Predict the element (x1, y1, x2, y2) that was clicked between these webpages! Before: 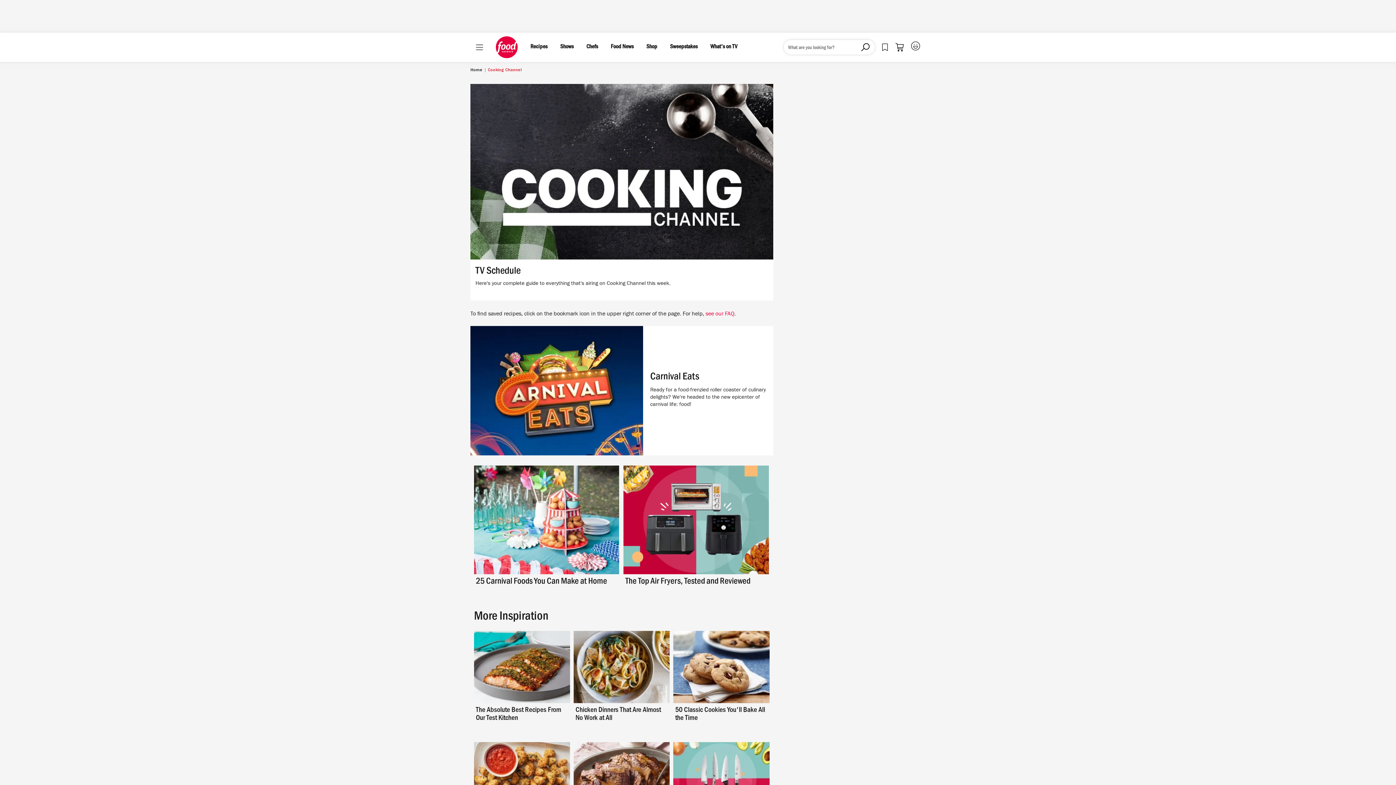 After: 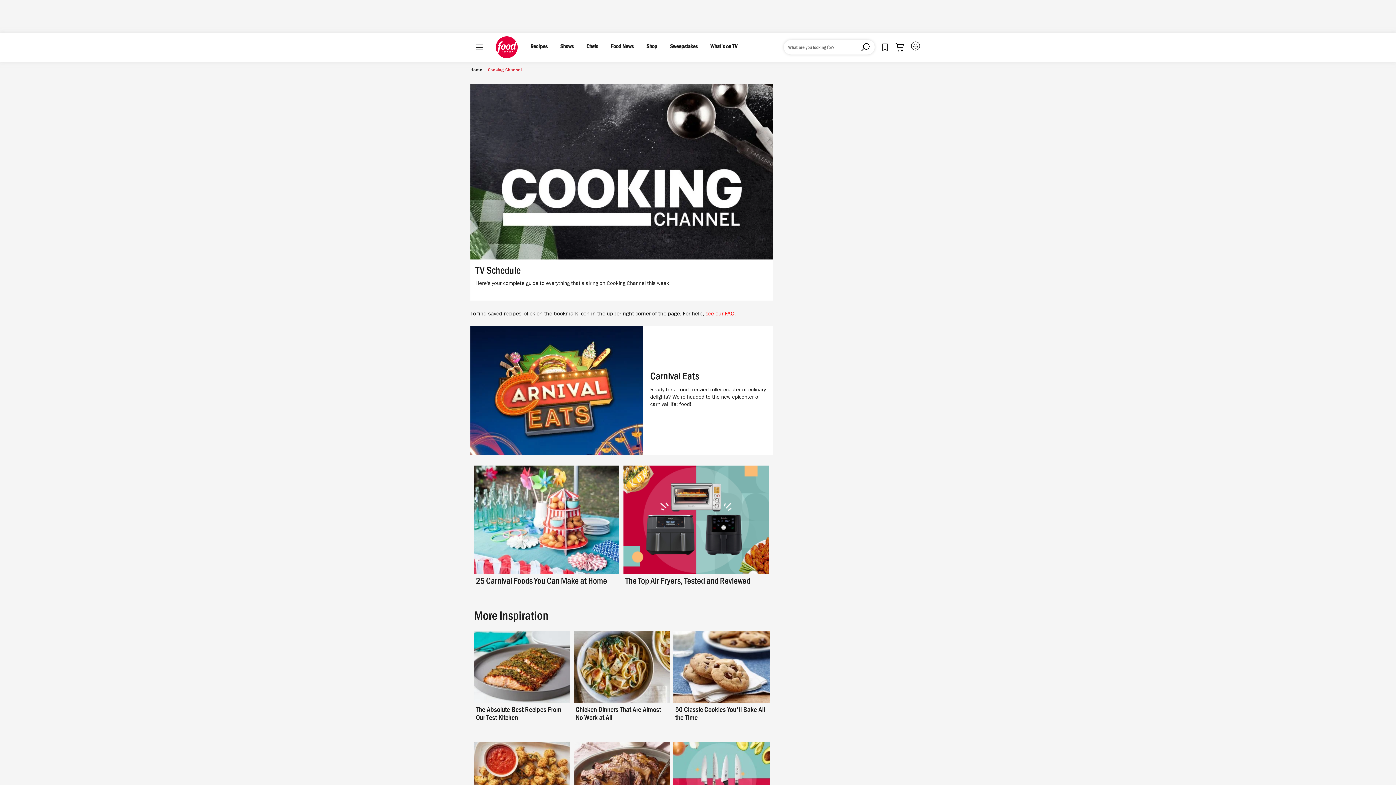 Action: bbox: (705, 311, 734, 317) label: see our FAQ